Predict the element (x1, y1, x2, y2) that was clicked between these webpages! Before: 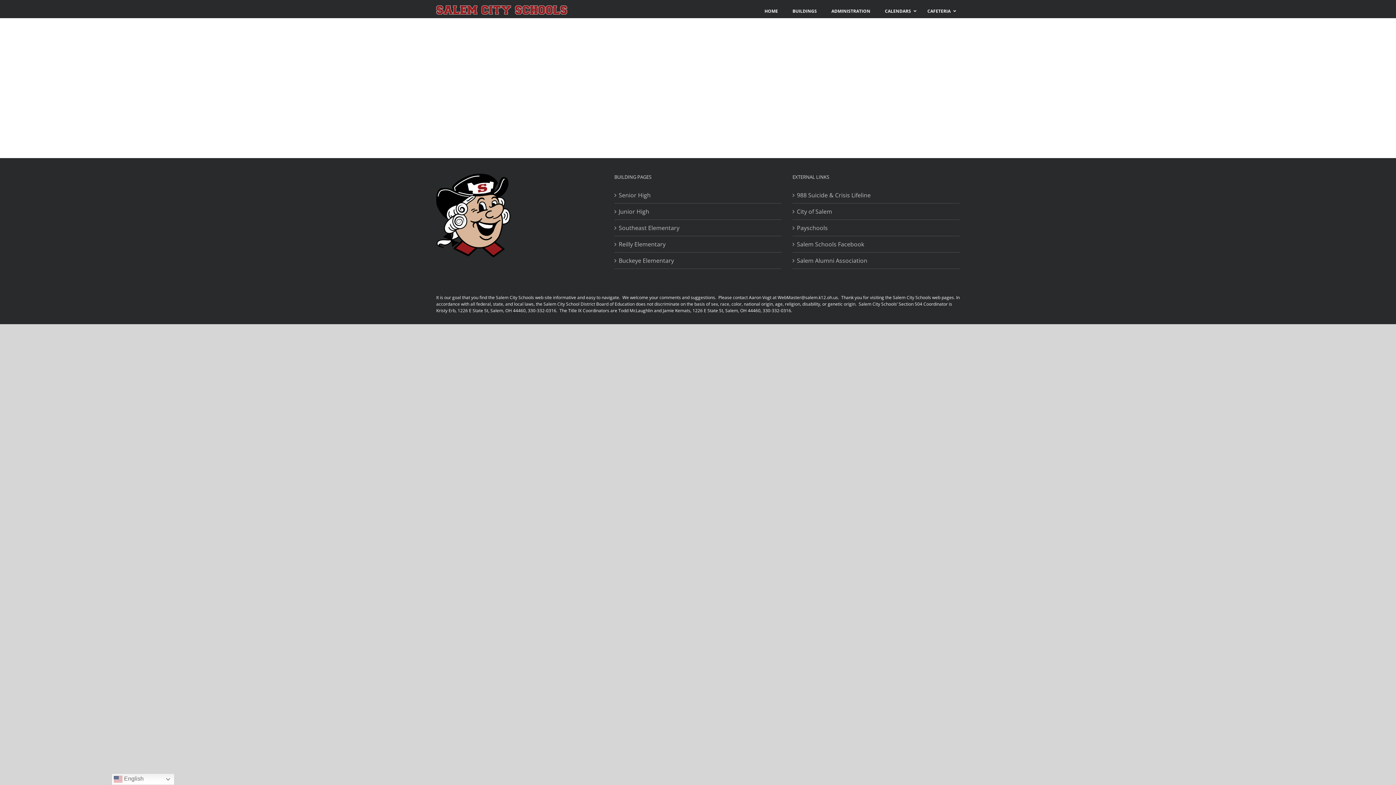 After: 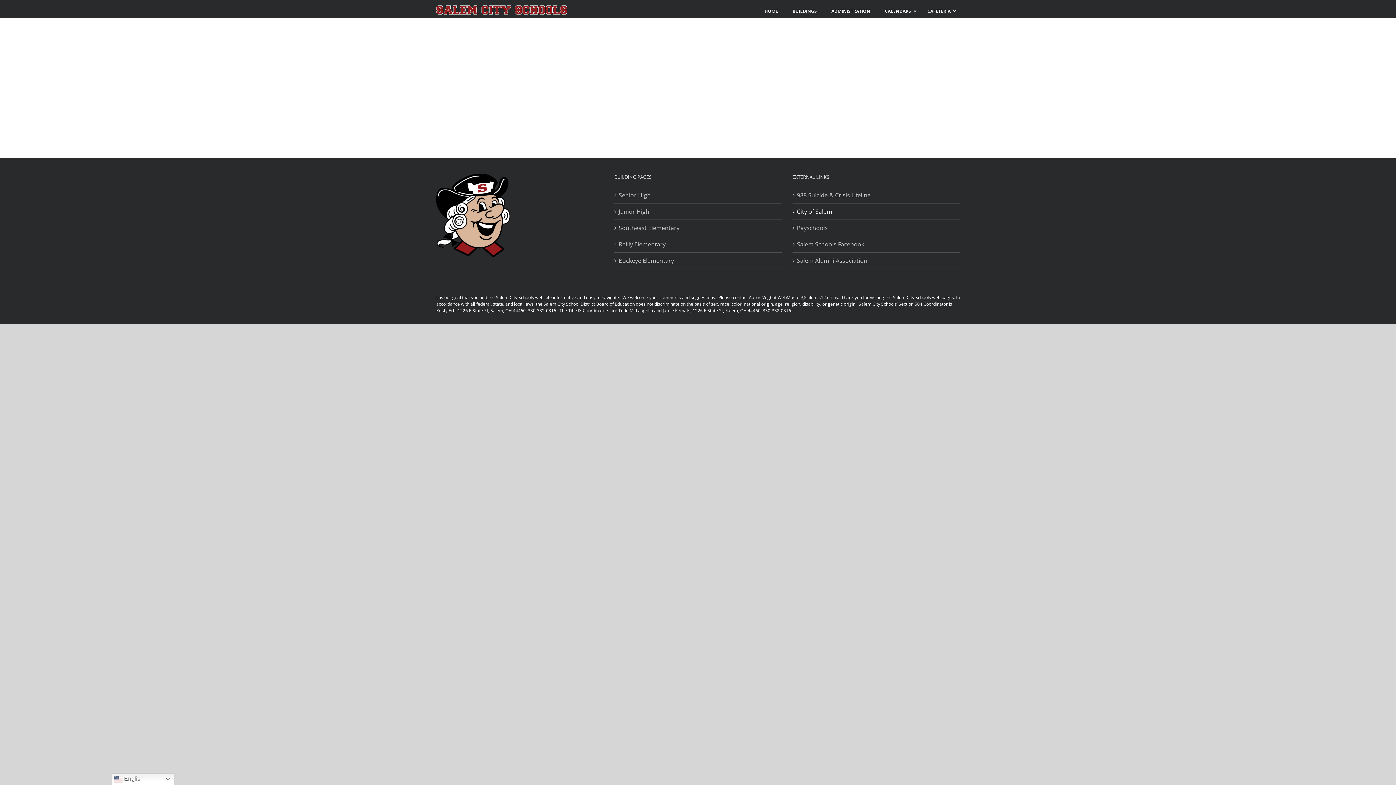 Action: label: City of Salem bbox: (797, 207, 956, 216)